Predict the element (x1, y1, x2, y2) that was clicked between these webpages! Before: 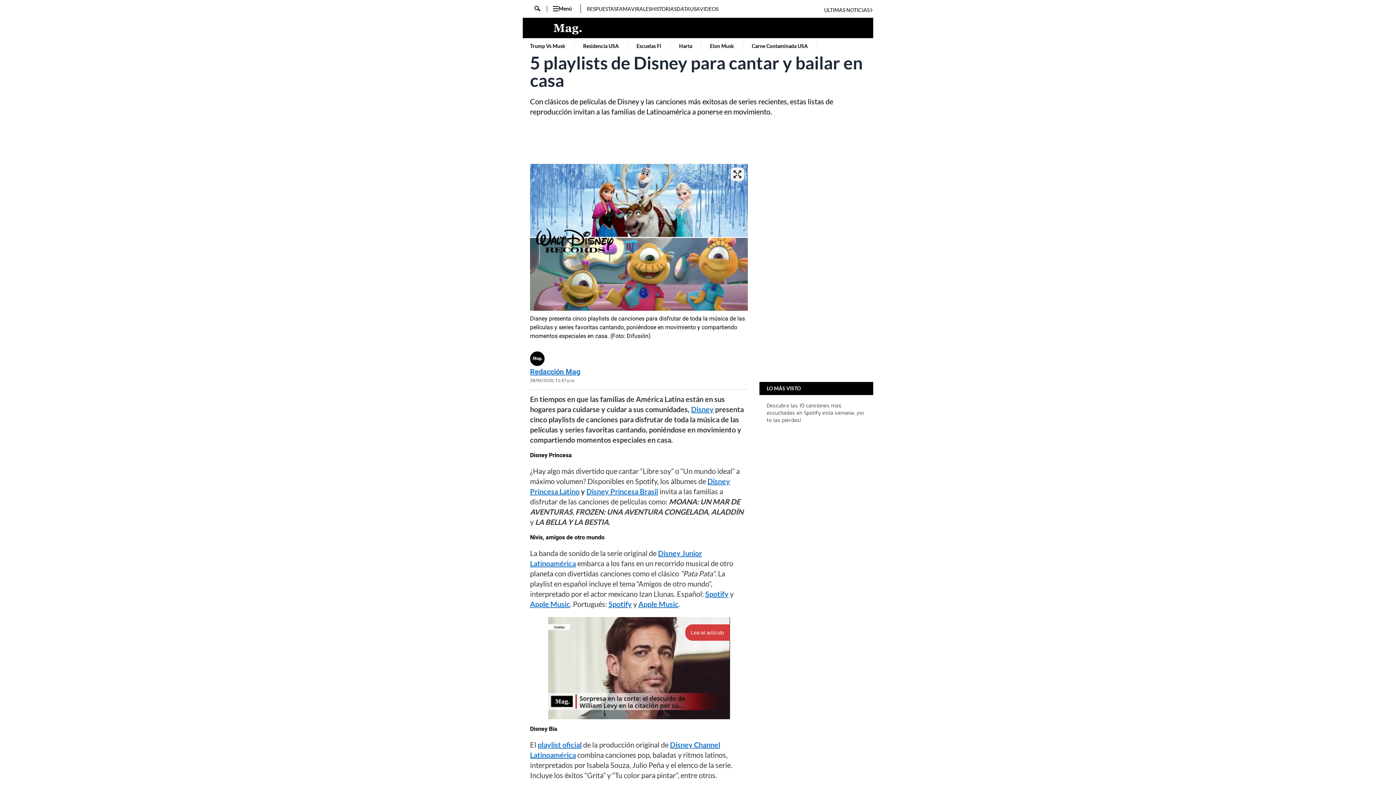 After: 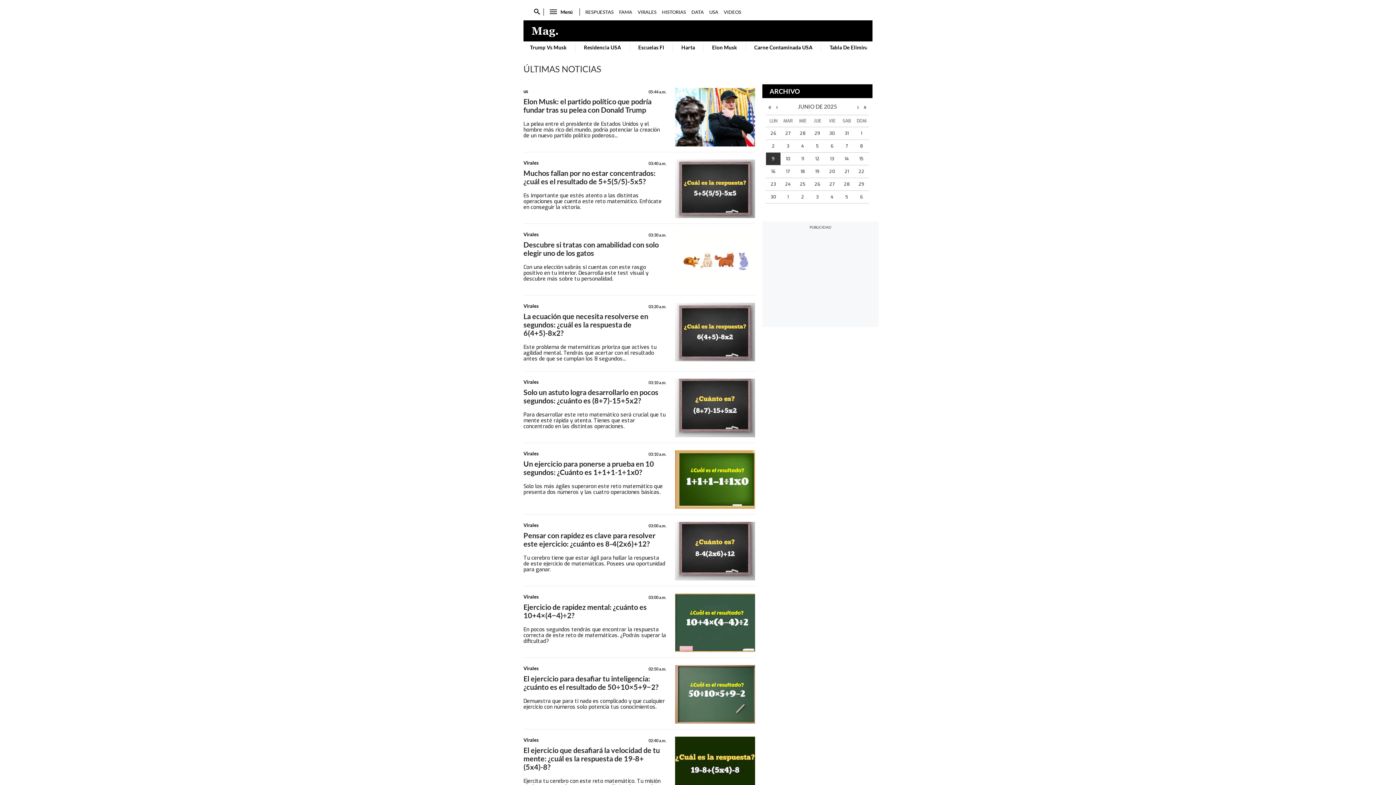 Action: bbox: (824, 4, 873, 16) label: Ultimas Noticias